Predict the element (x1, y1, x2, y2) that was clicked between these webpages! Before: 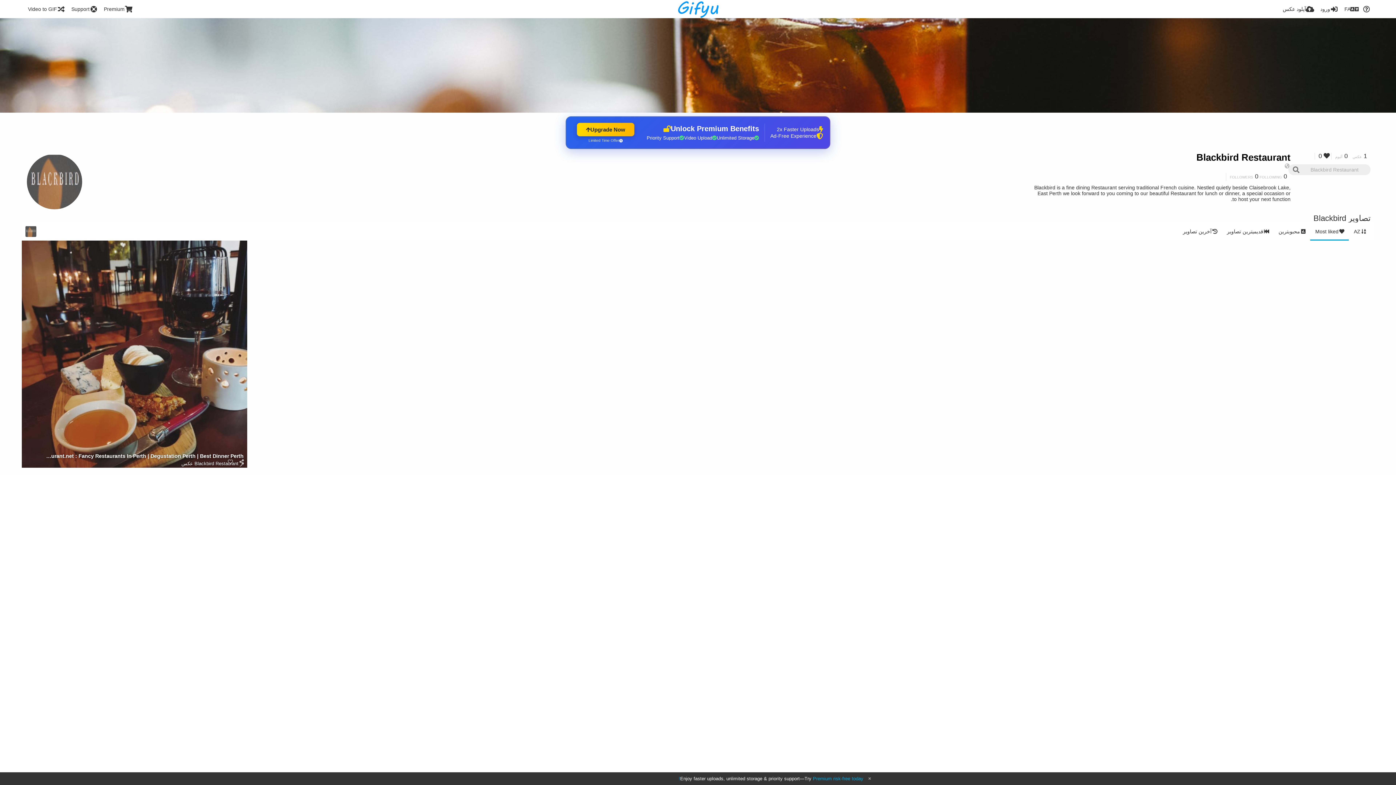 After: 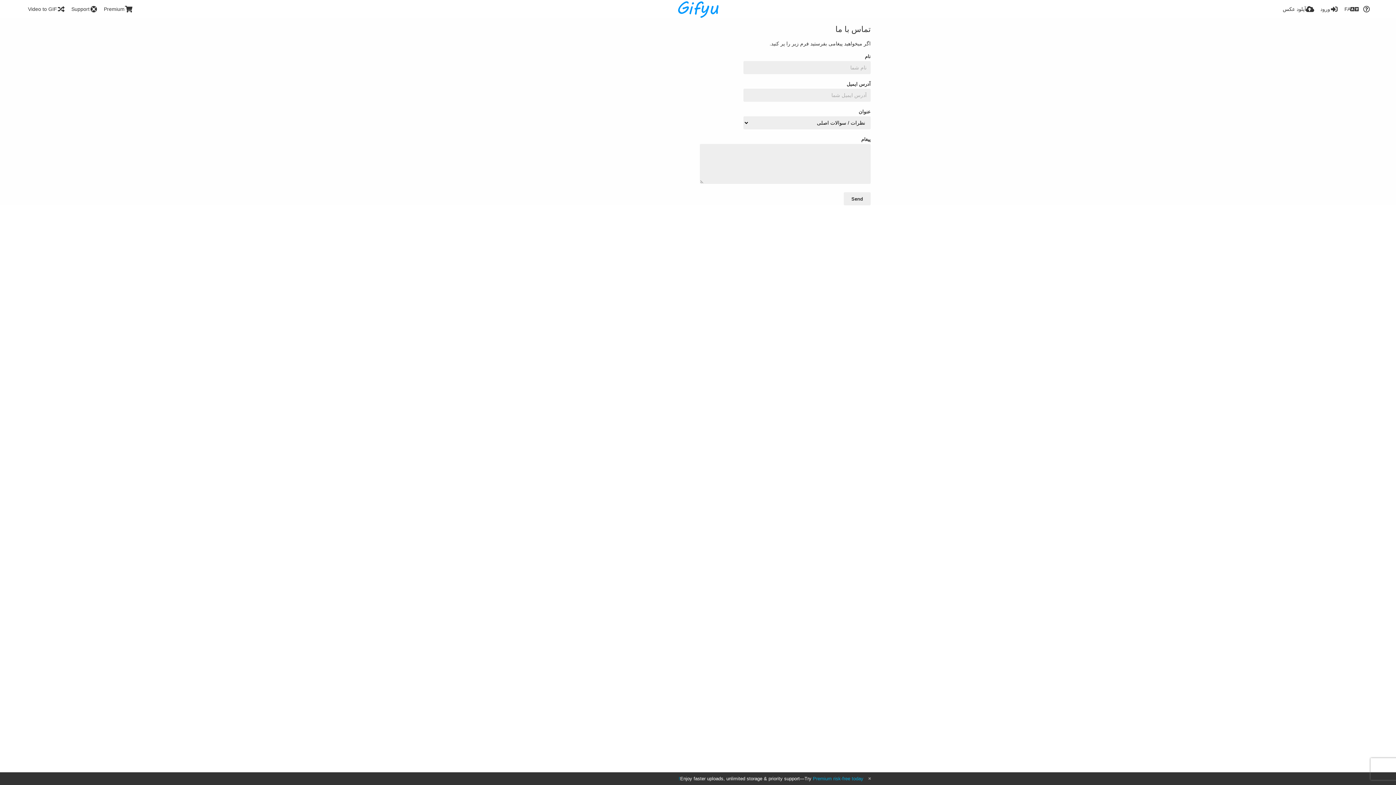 Action: bbox: (68, 0, 97, 18) label: Support